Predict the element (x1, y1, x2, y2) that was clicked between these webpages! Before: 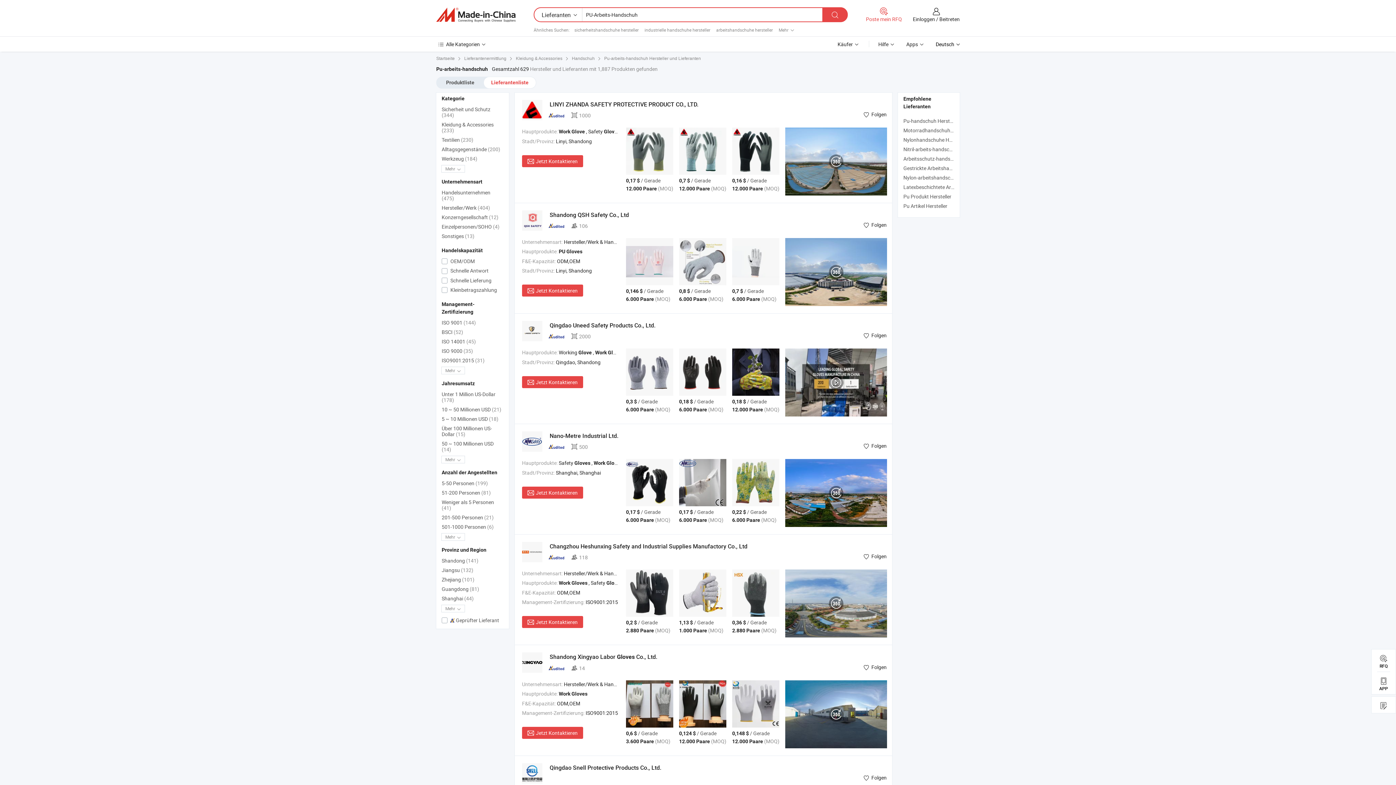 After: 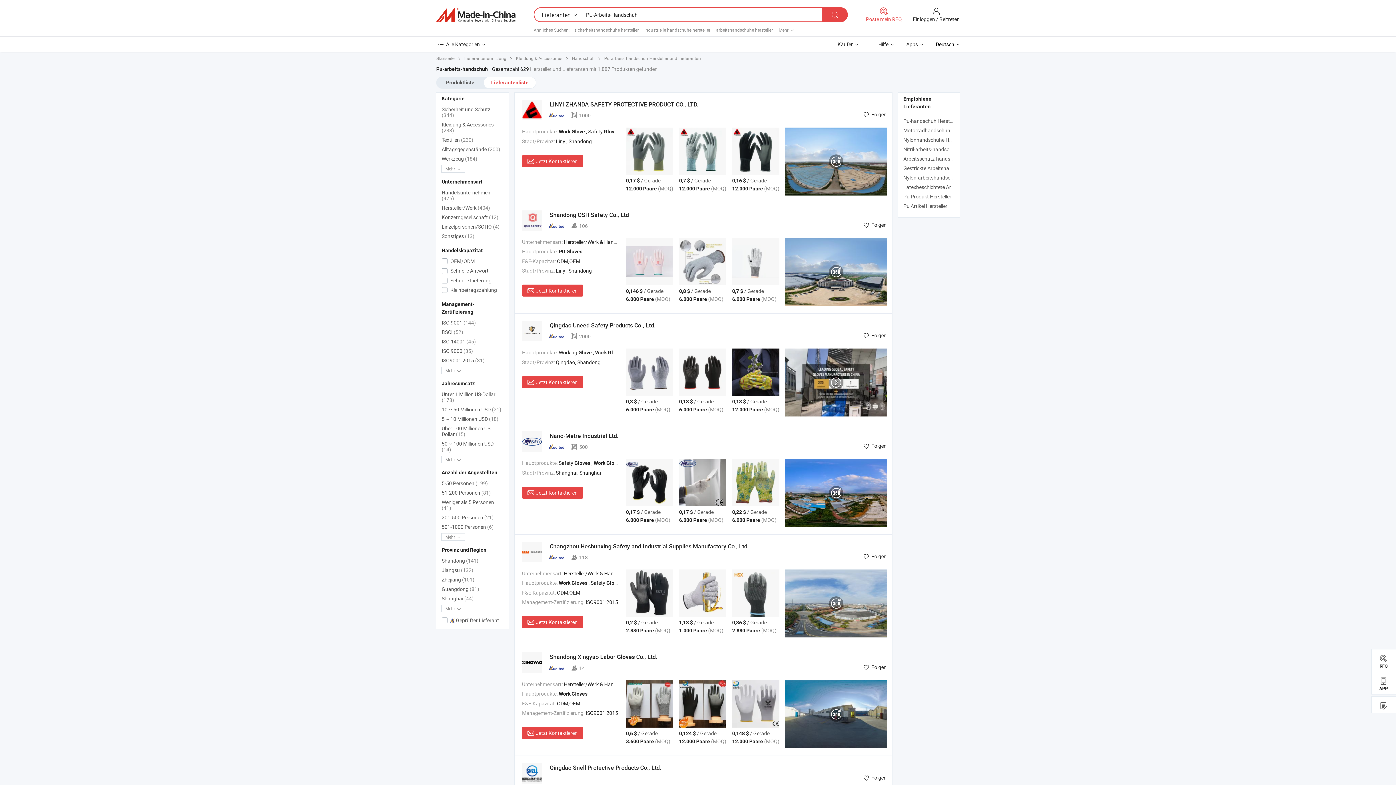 Action: bbox: (732, 238, 779, 285)